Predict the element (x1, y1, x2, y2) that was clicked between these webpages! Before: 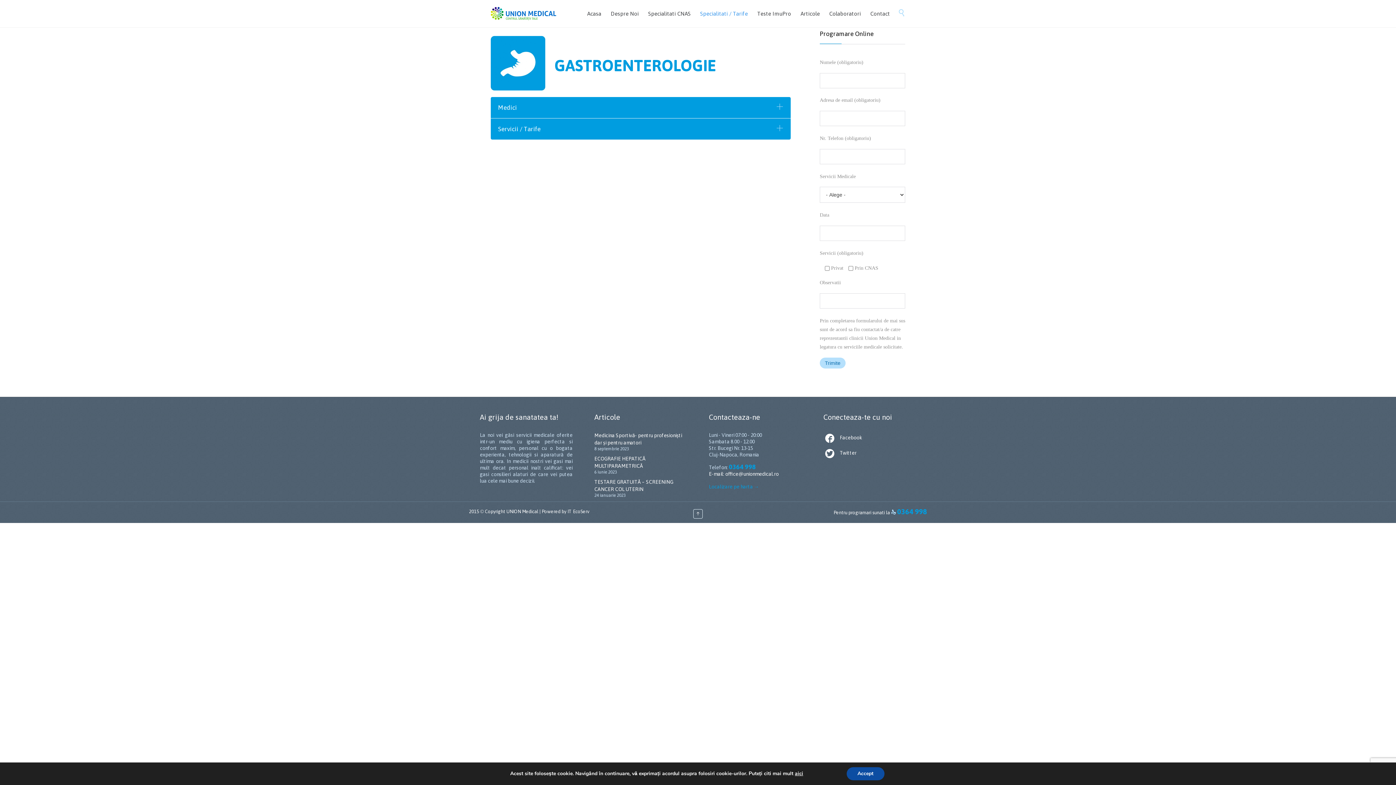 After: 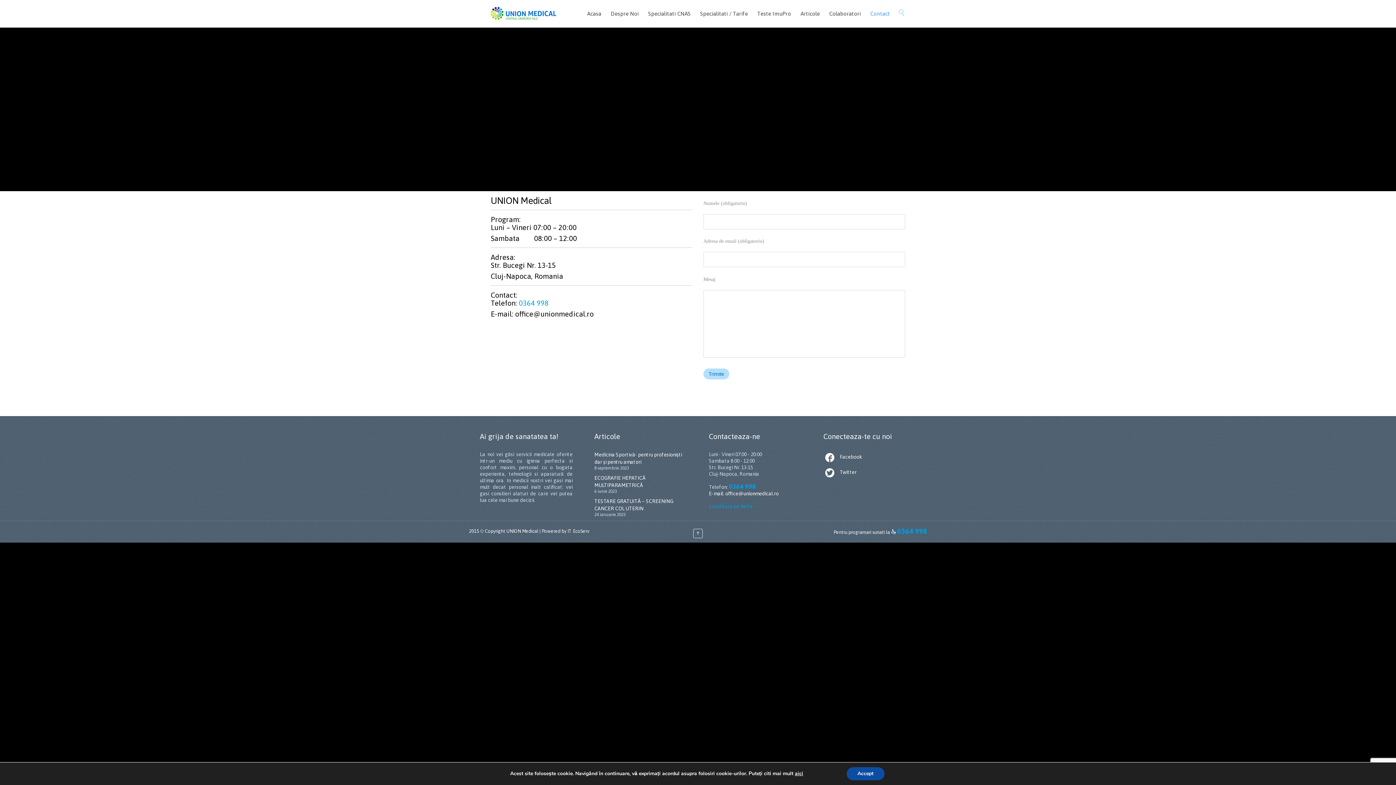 Action: bbox: (867, 9, 893, 19) label: Contact